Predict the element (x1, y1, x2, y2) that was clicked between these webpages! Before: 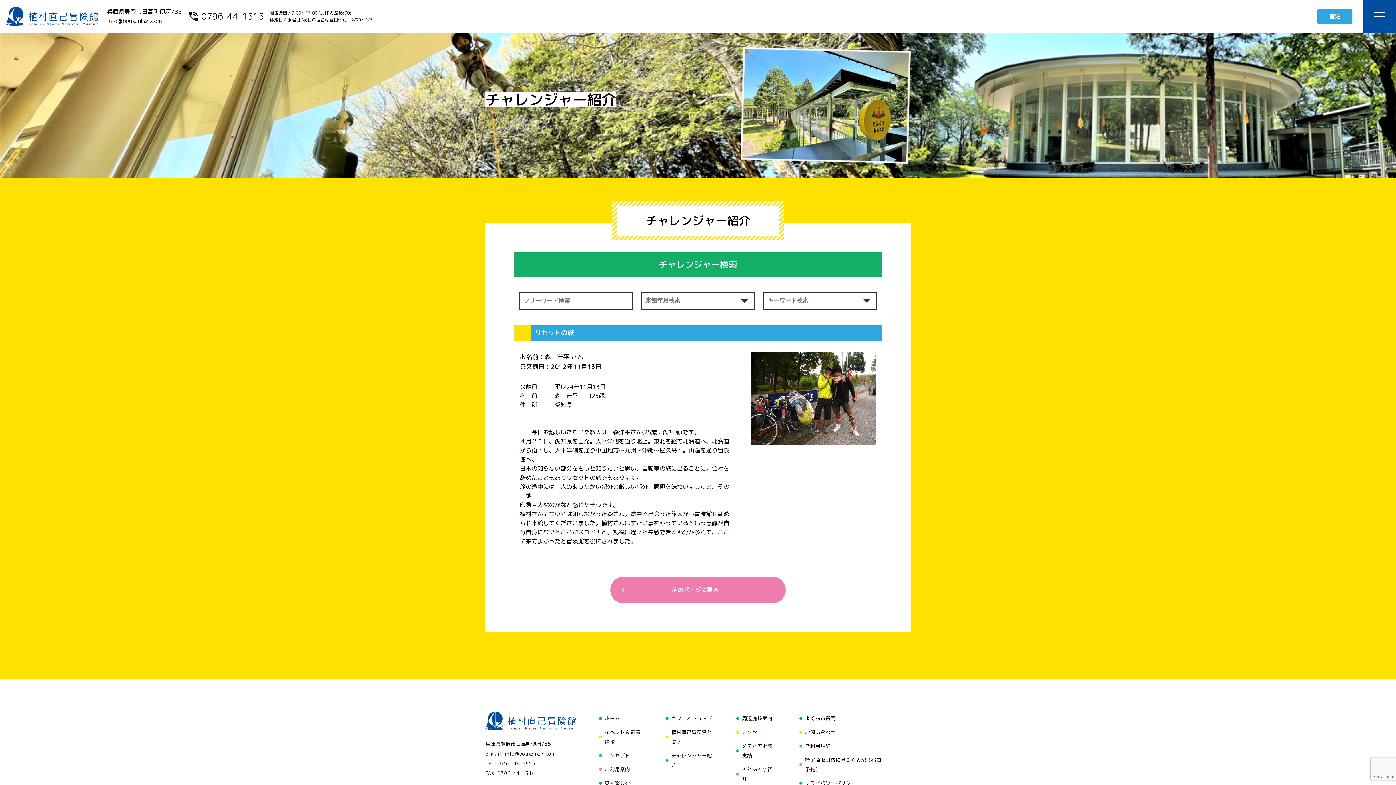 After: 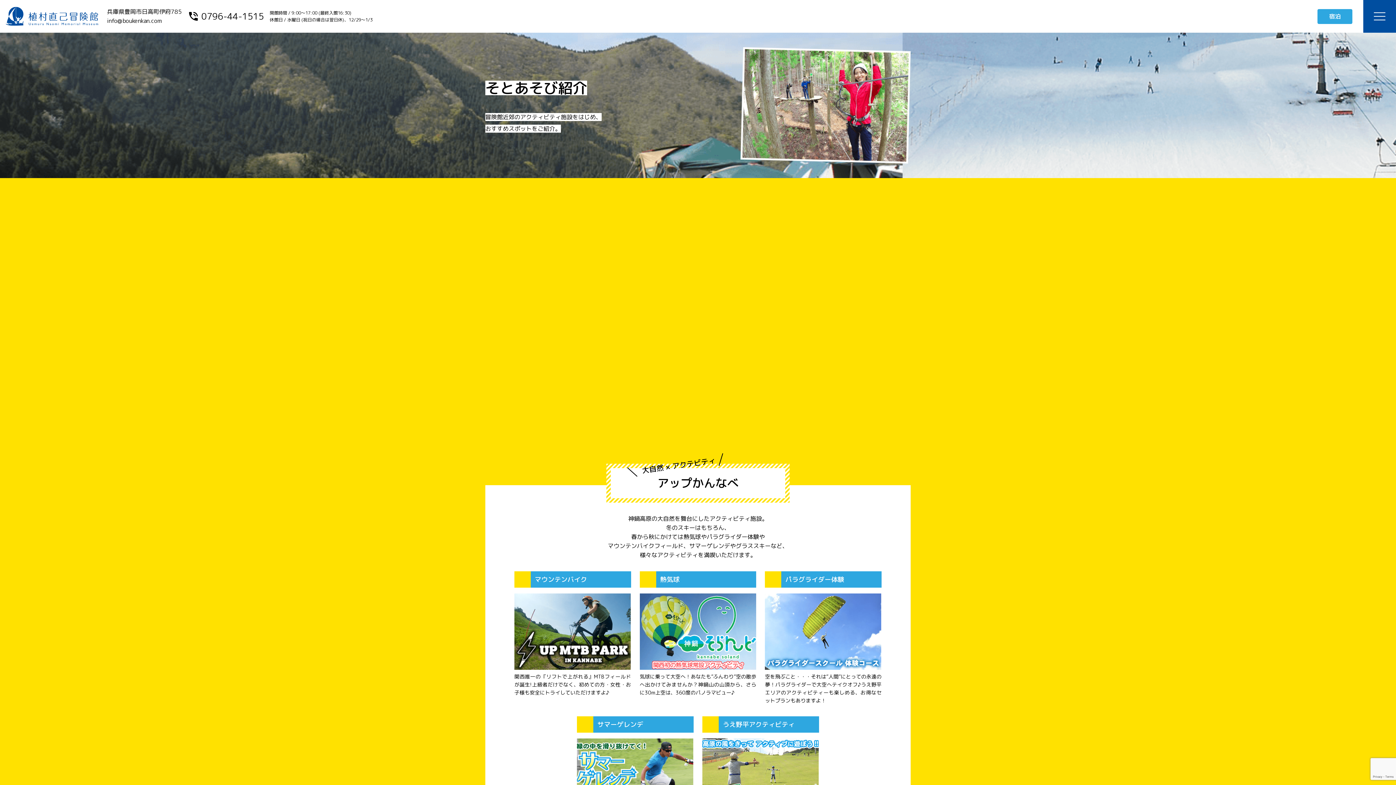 Action: bbox: (742, 762, 776, 786) label: そとあそび紹介